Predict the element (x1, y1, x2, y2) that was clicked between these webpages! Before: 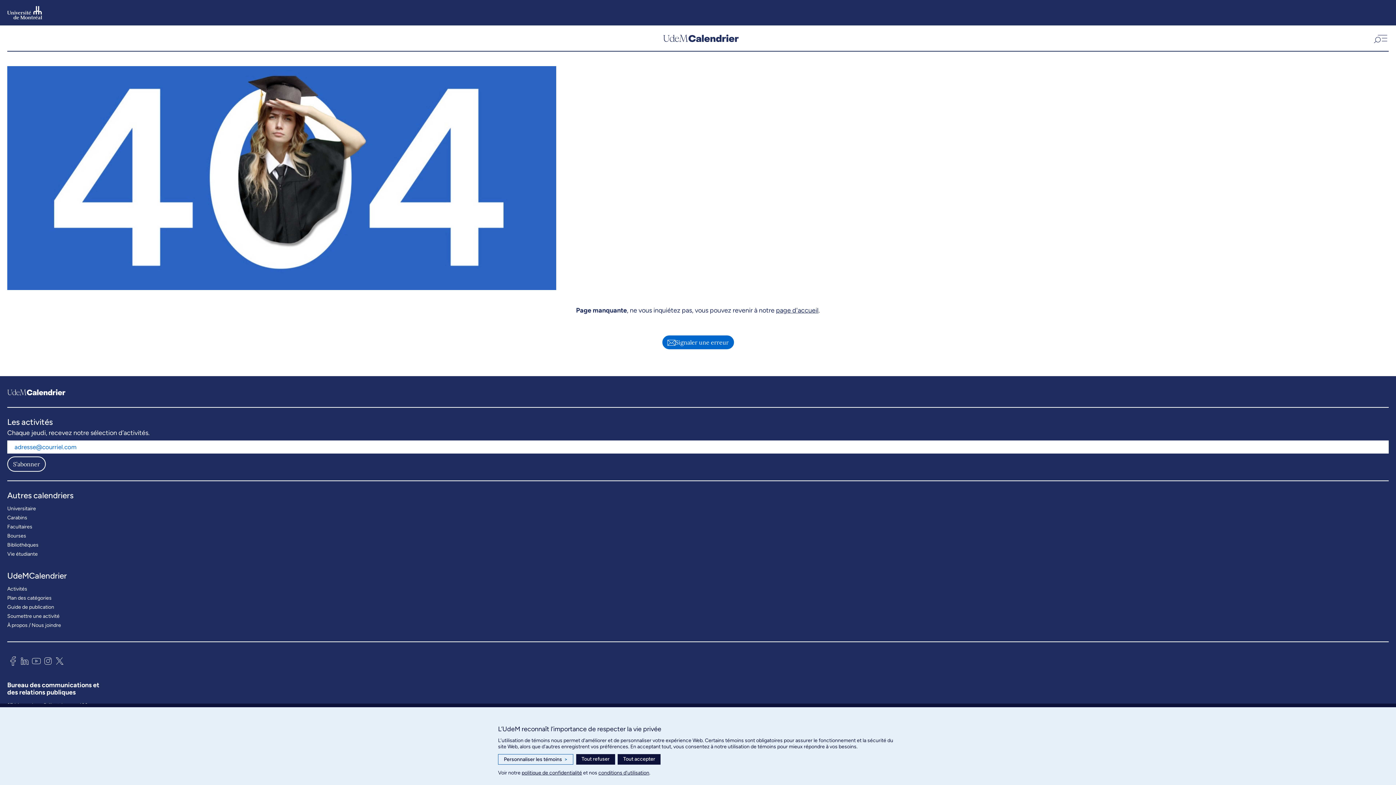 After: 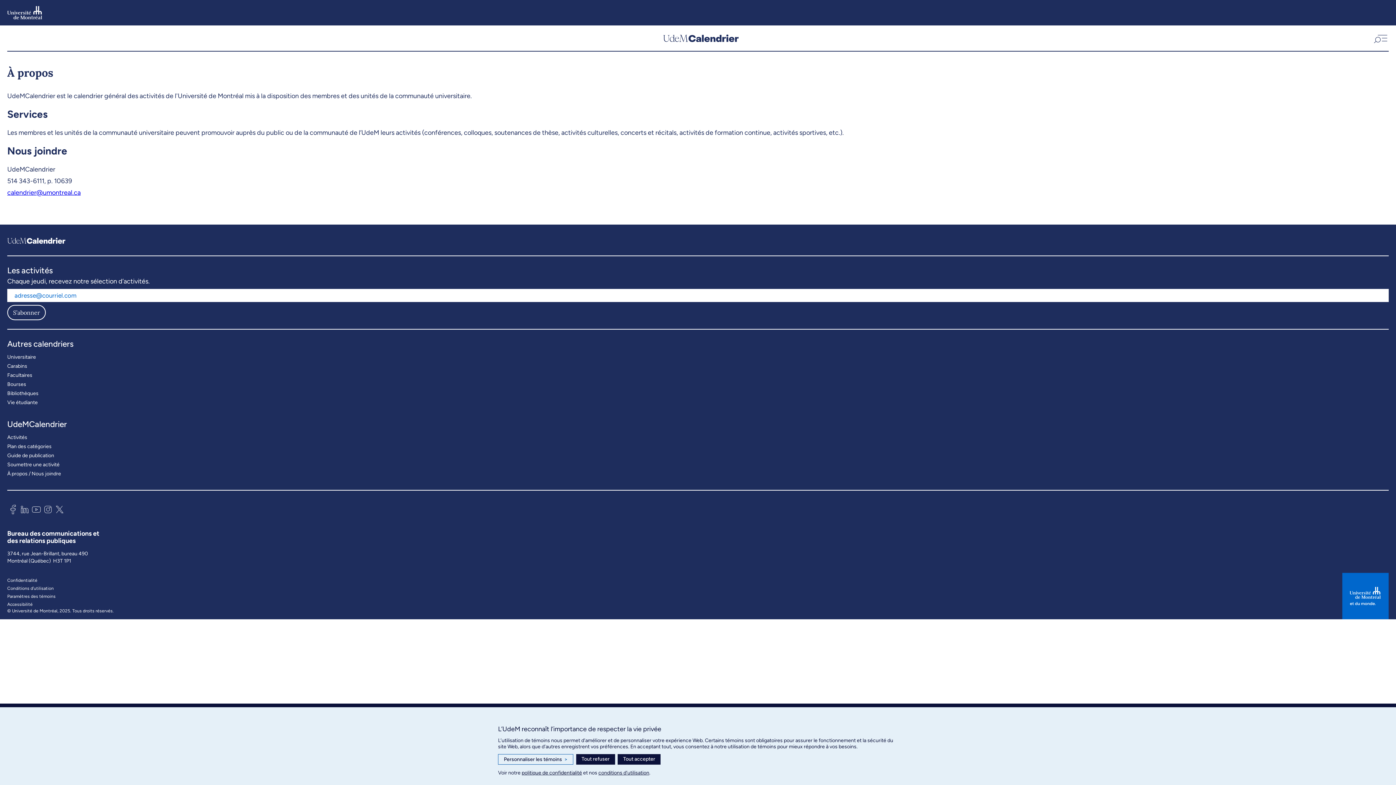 Action: bbox: (7, 620, 61, 630) label: À propos / Nous joindre